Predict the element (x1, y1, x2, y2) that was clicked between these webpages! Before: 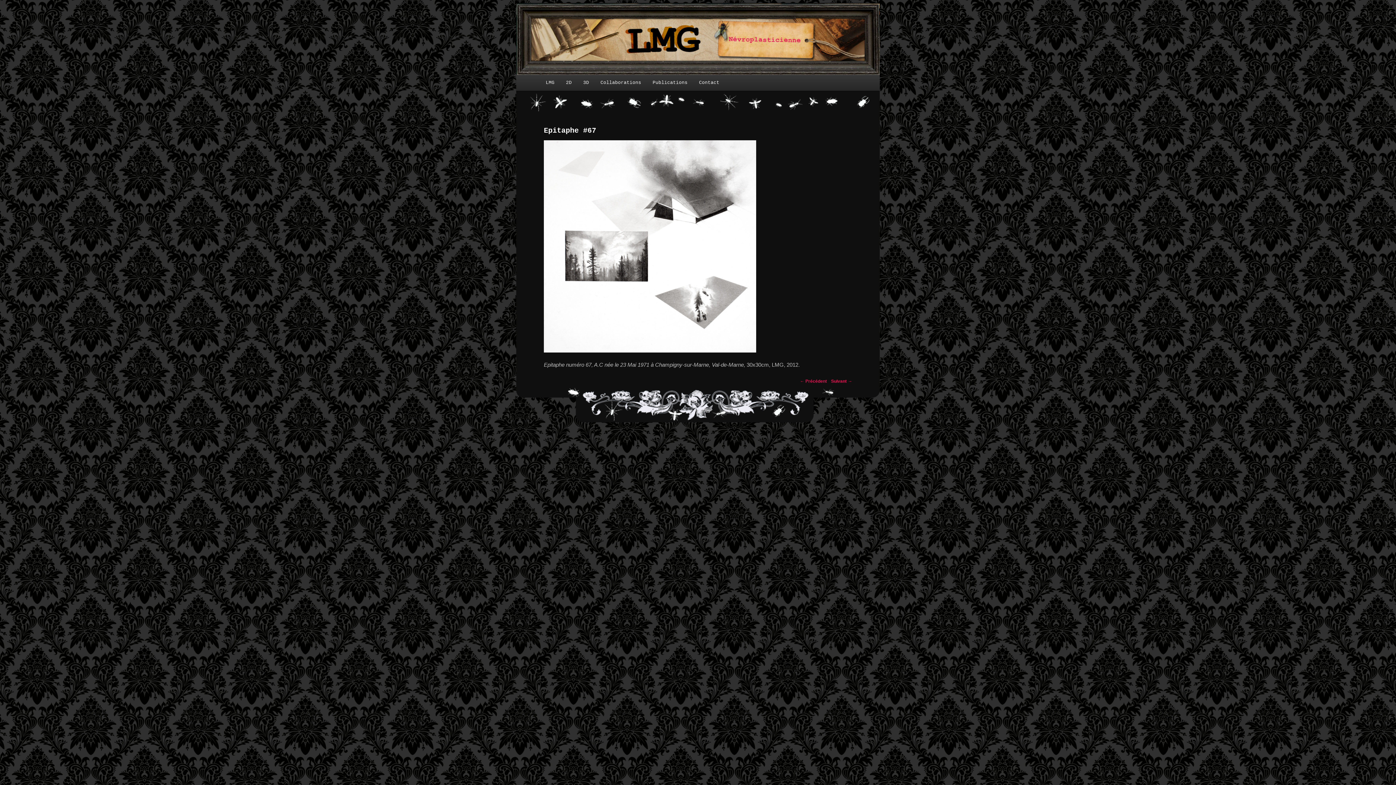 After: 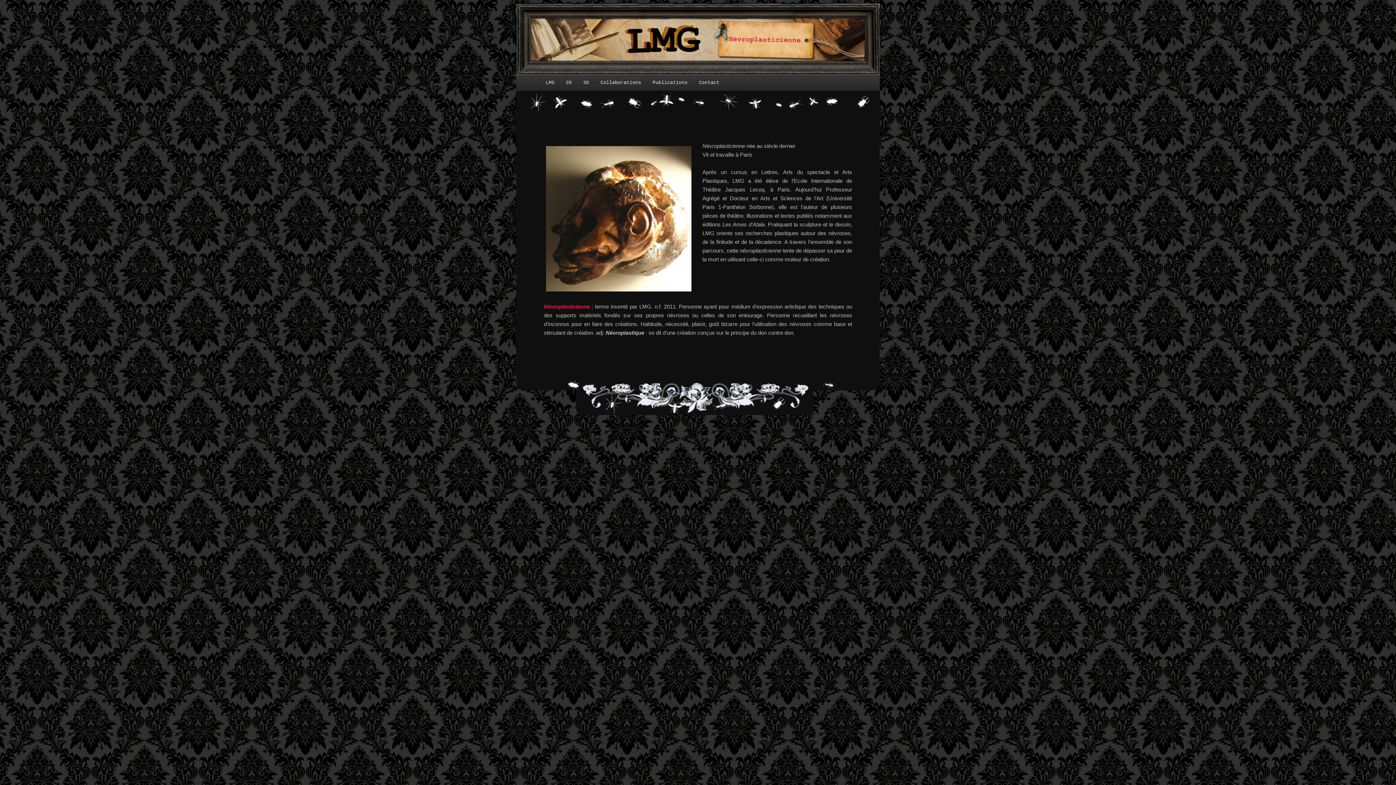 Action: bbox: (516, 67, 880, 73)